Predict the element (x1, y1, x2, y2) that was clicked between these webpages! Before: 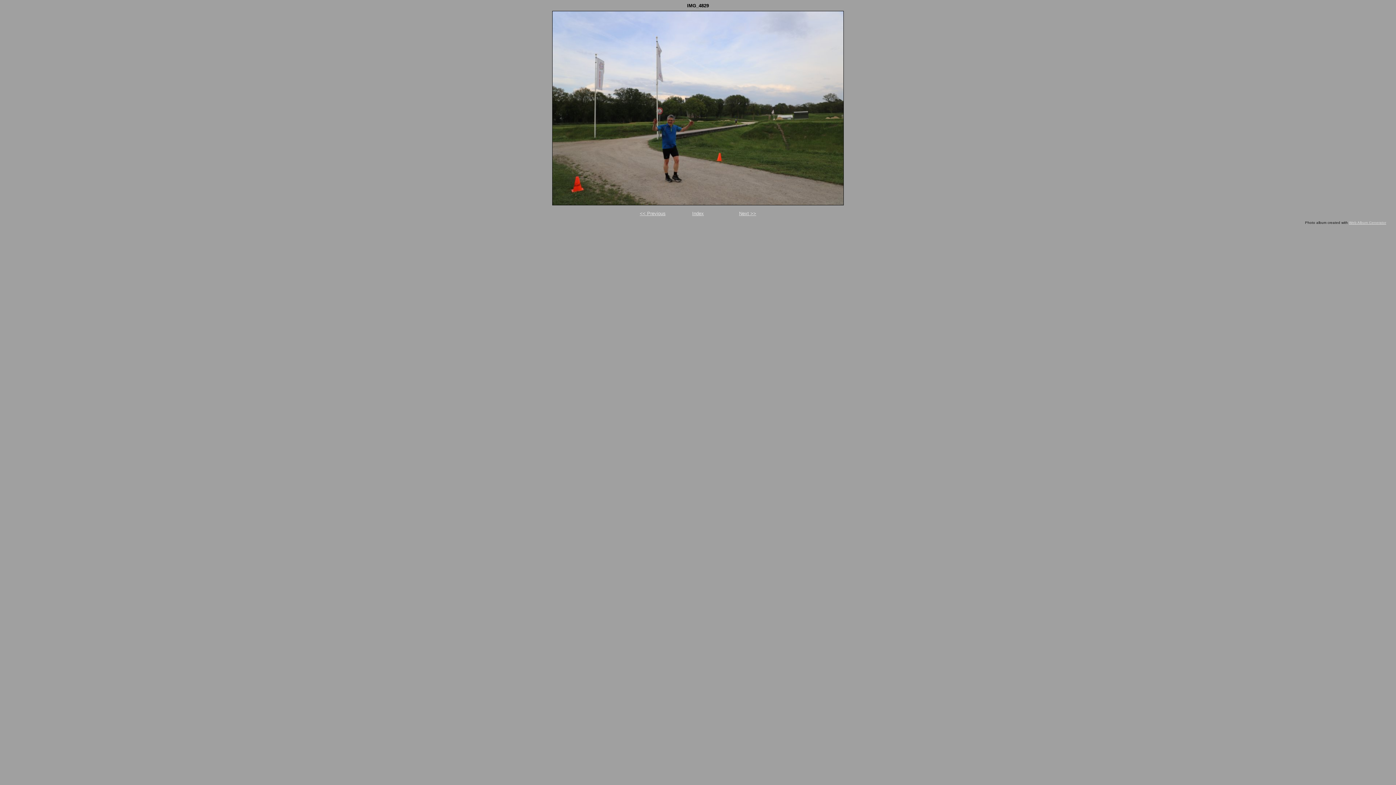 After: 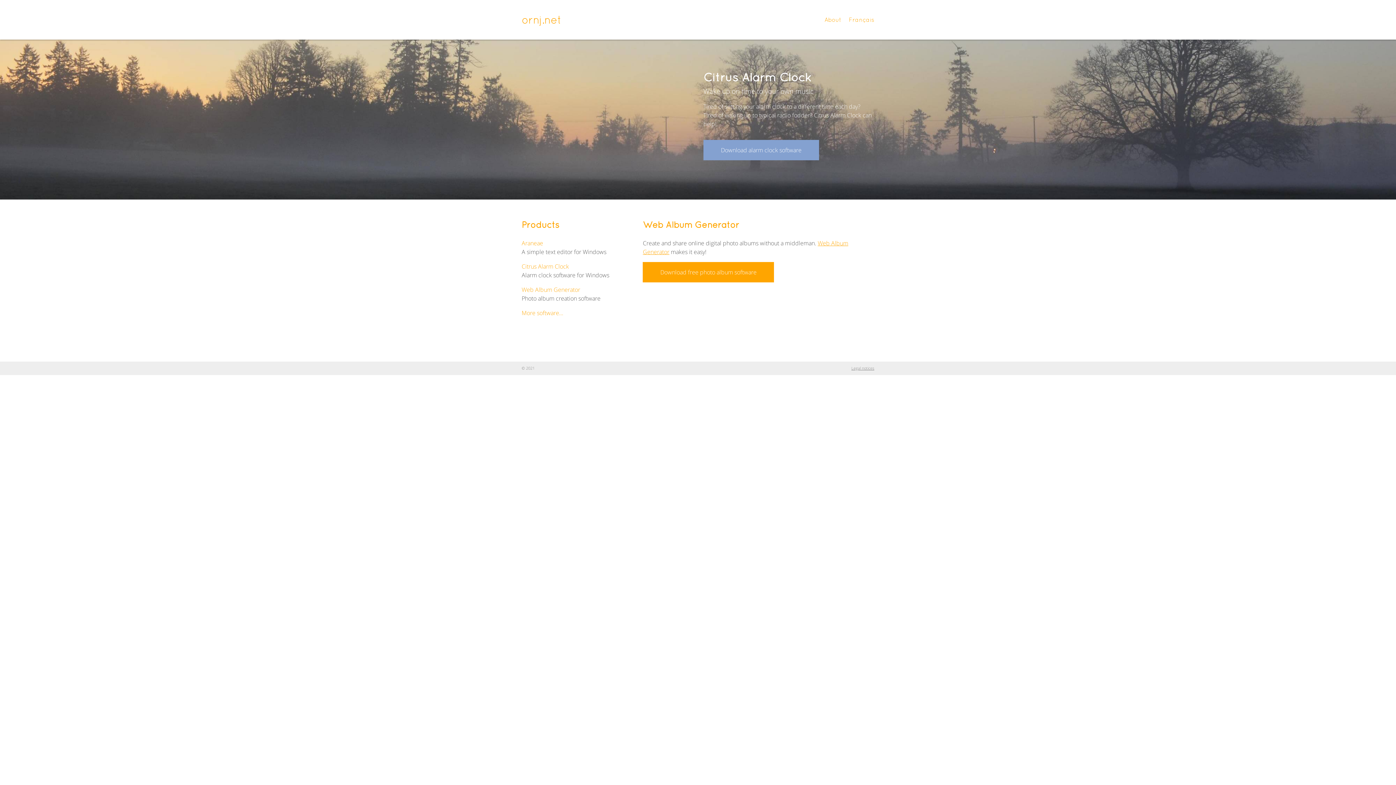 Action: bbox: (1349, 220, 1386, 224) label: Web Album Generator